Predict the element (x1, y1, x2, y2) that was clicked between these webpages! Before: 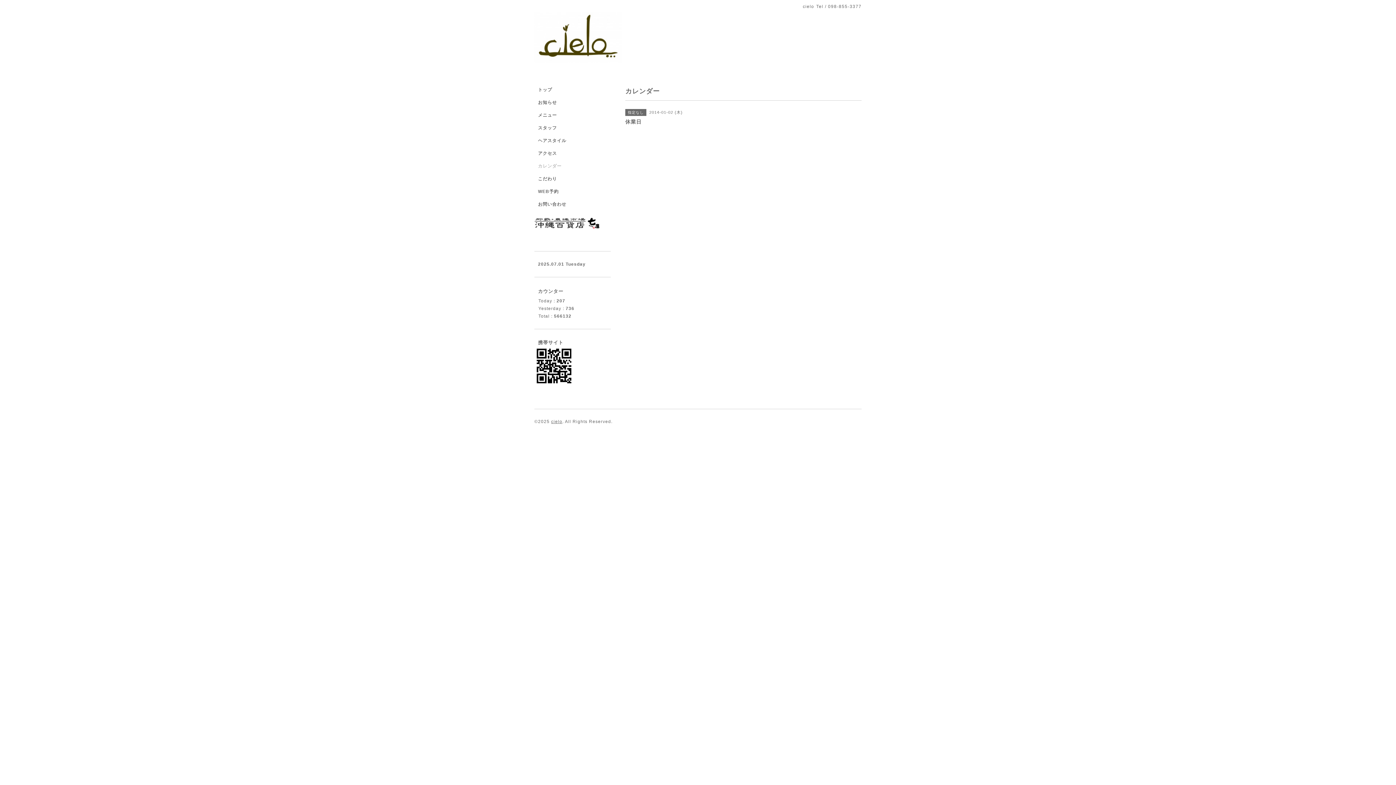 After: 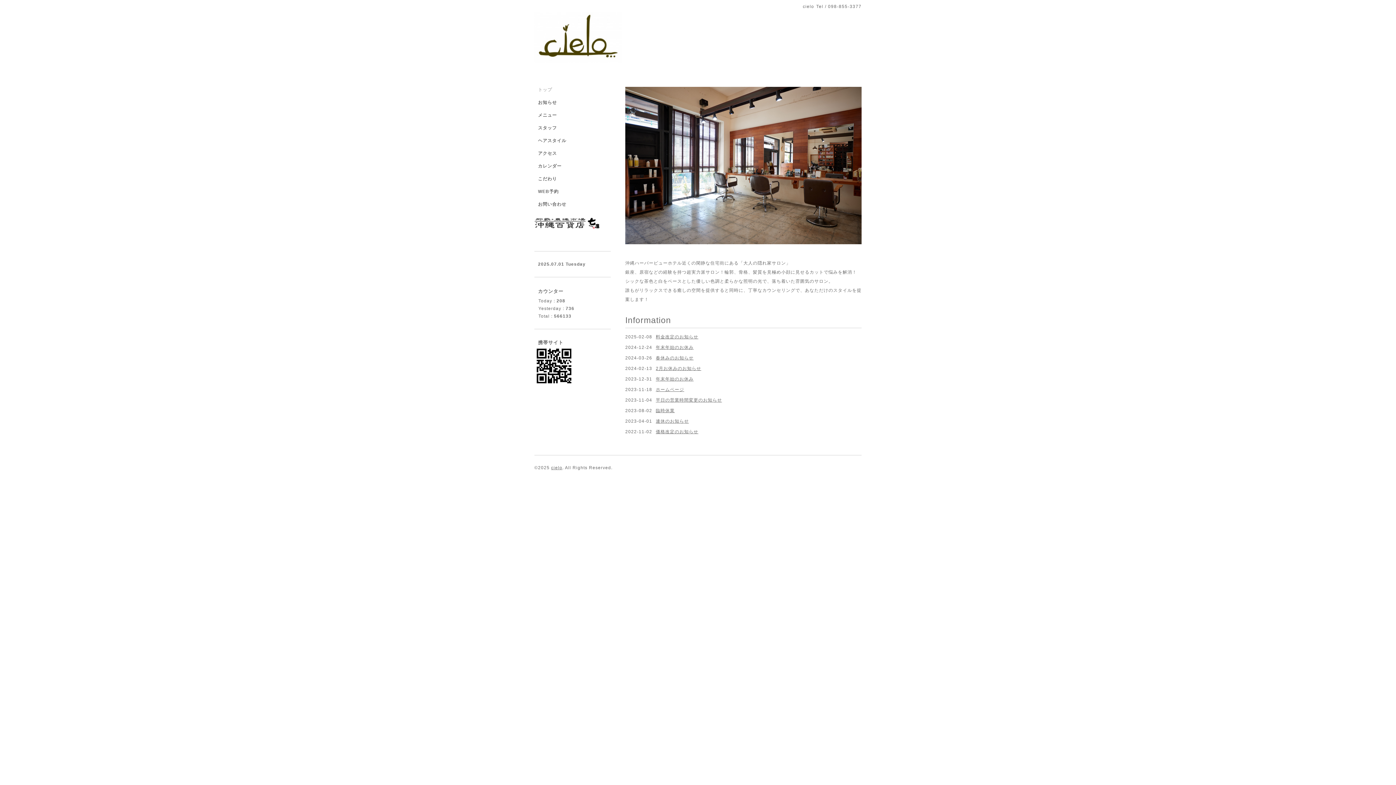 Action: label: トップ bbox: (534, 86, 610, 99)